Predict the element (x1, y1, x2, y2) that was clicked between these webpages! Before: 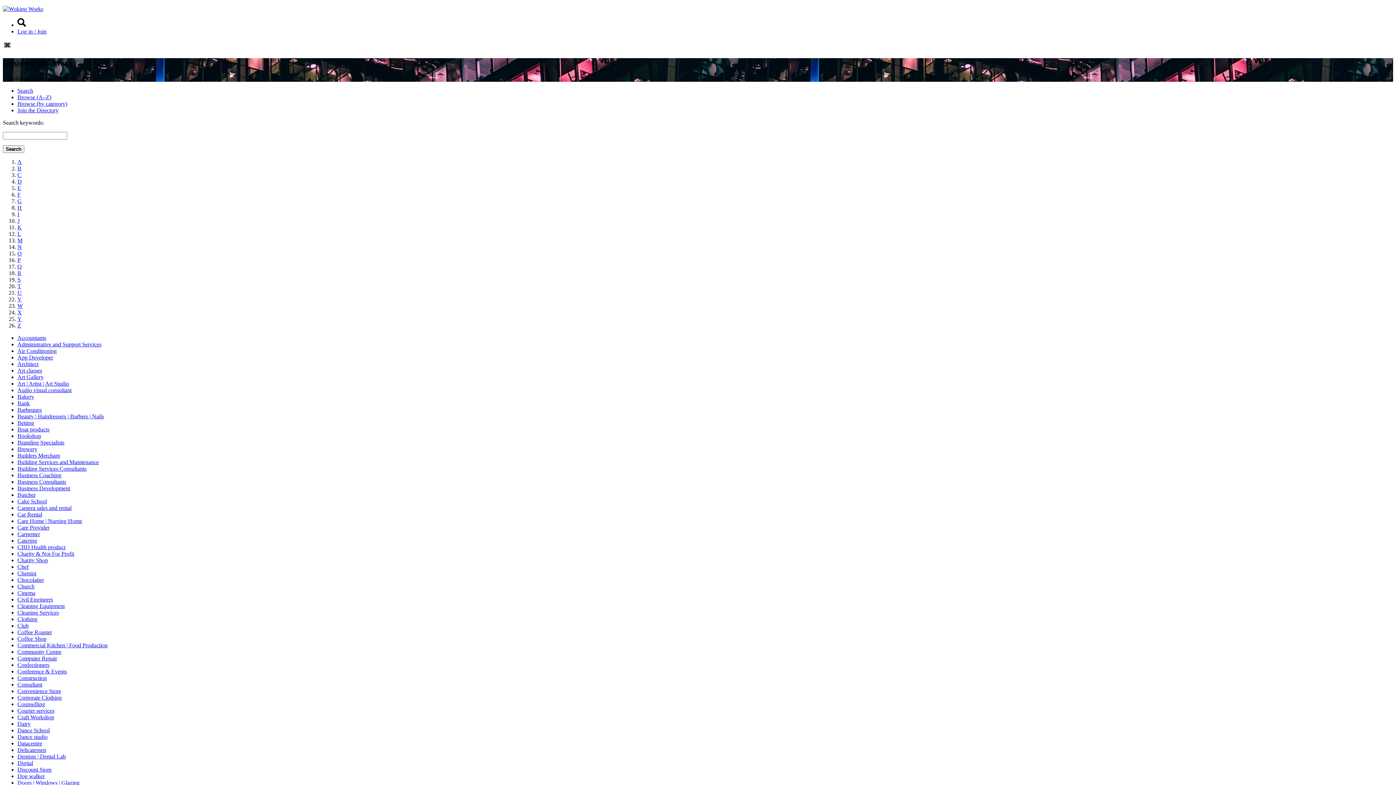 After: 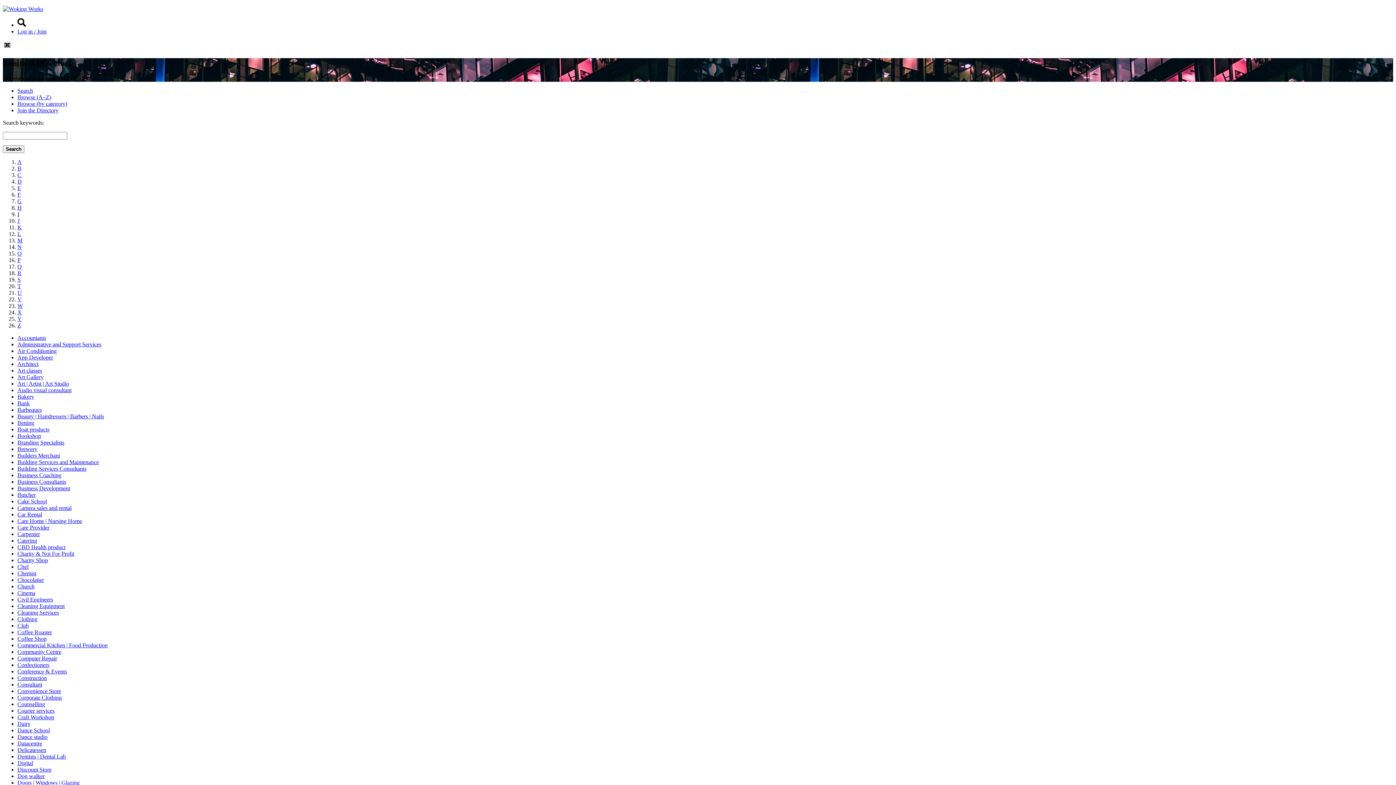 Action: label: Delicatessen bbox: (17, 747, 46, 753)